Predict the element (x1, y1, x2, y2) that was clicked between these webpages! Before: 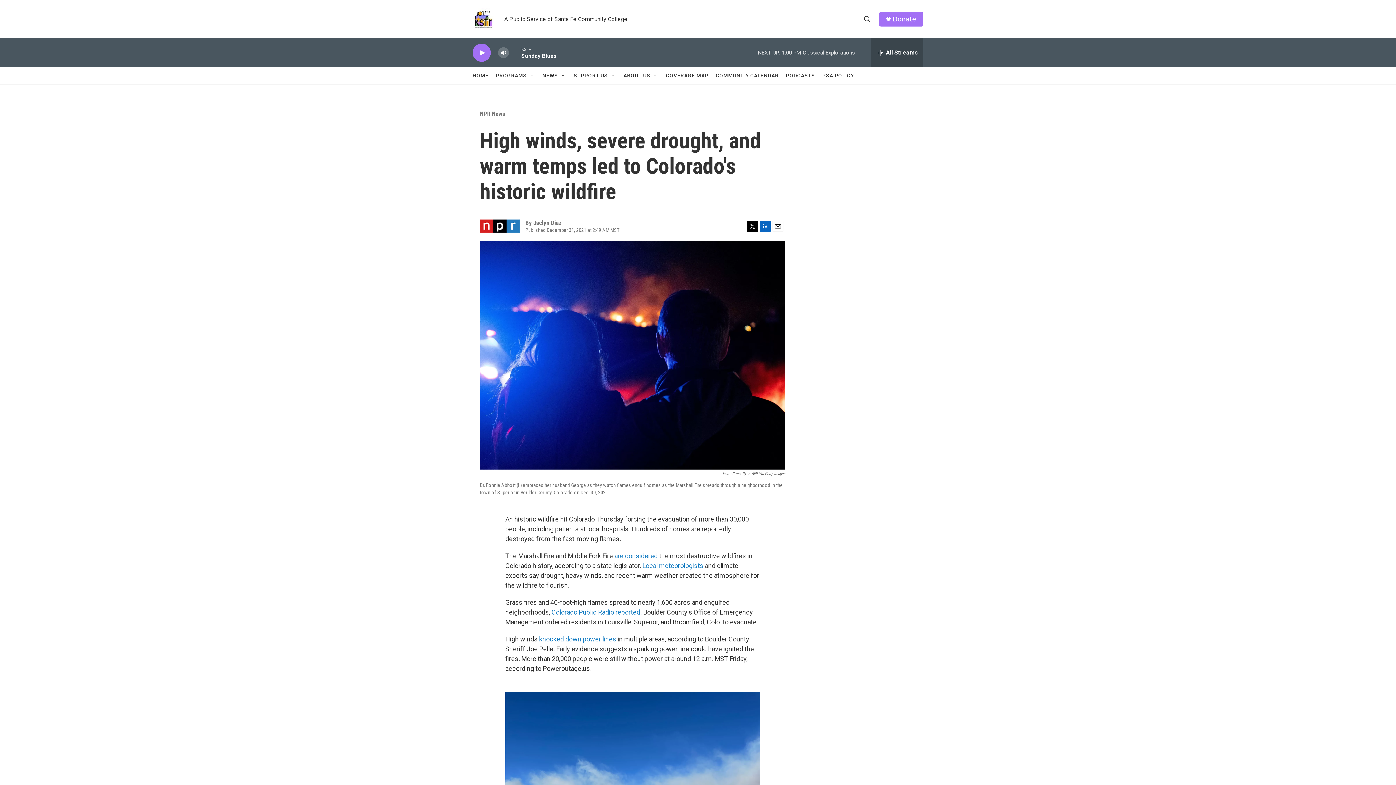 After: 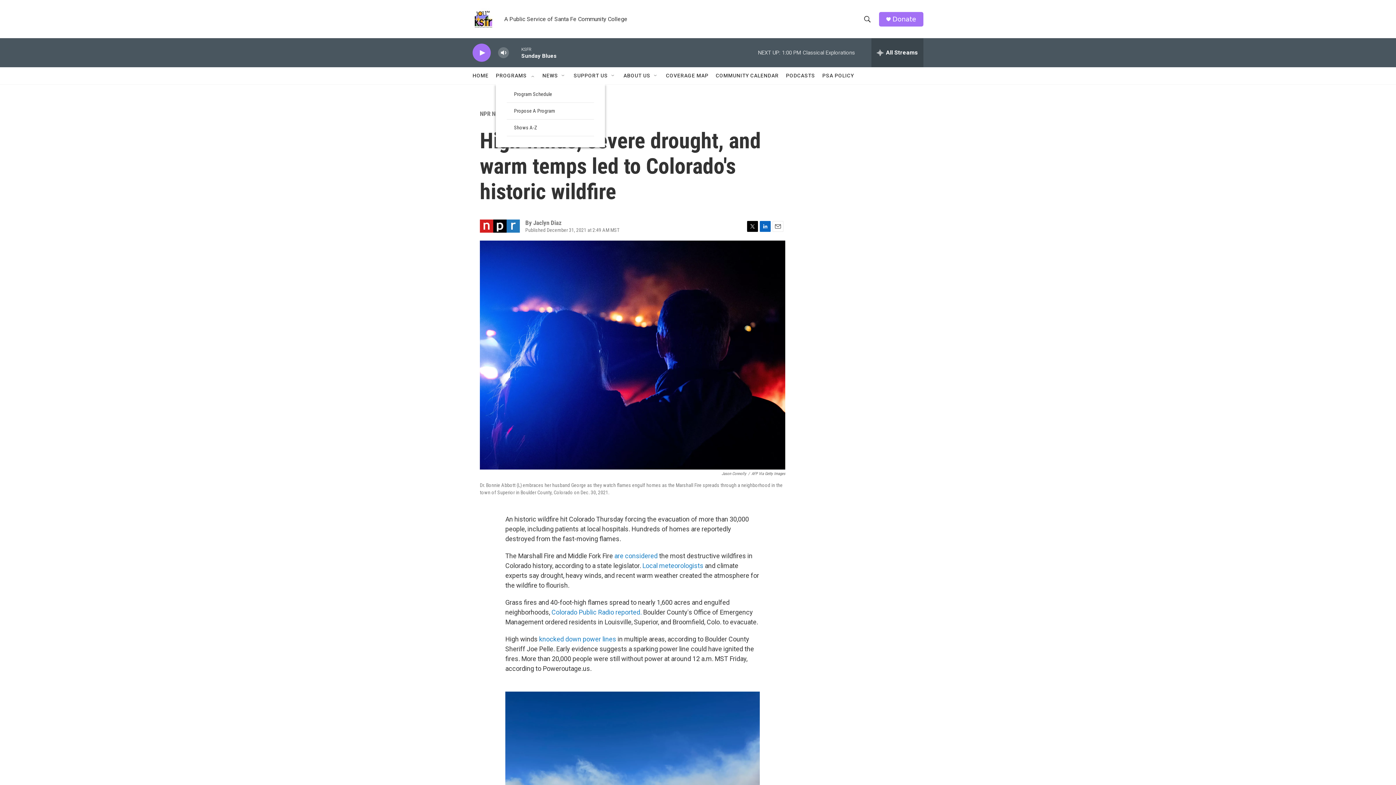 Action: label: Open Sub Navigation bbox: (529, 72, 535, 78)